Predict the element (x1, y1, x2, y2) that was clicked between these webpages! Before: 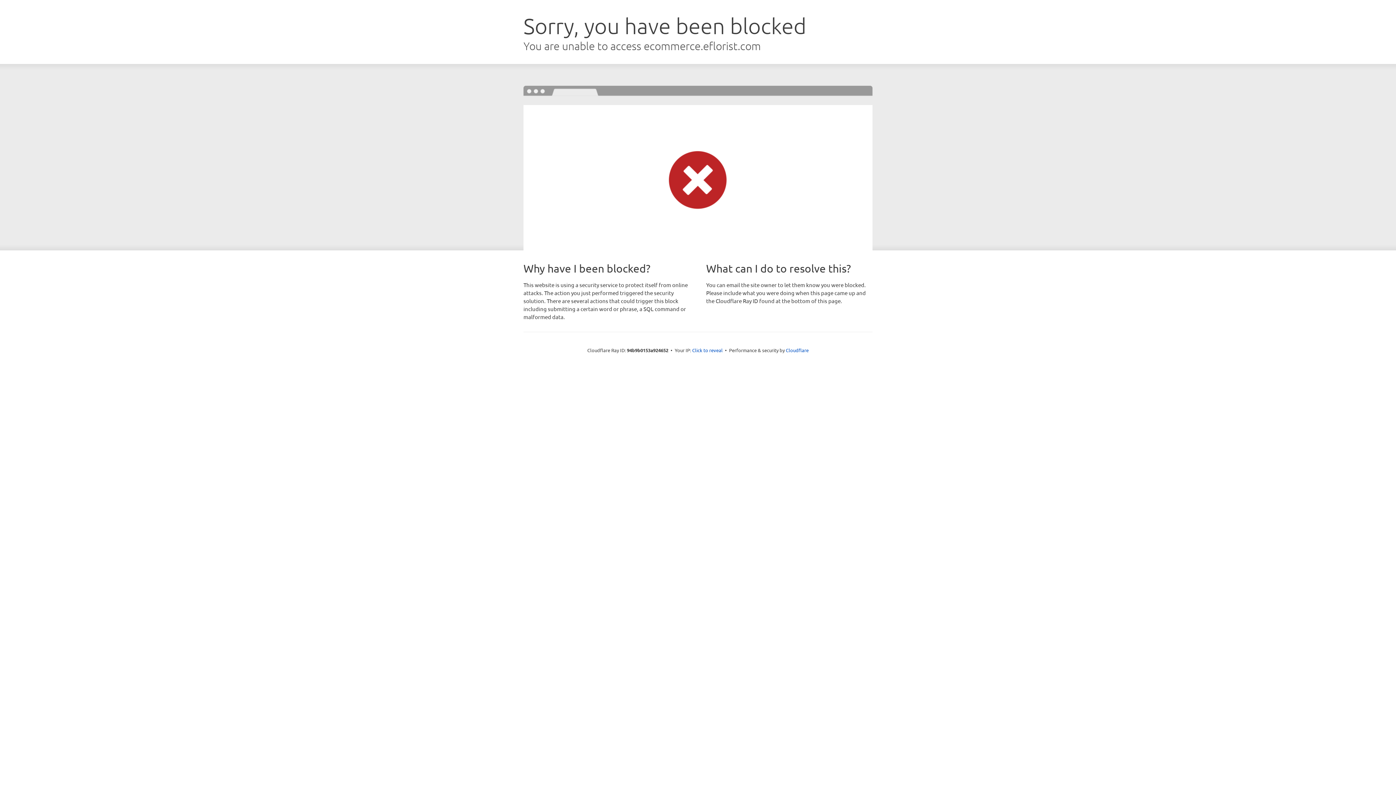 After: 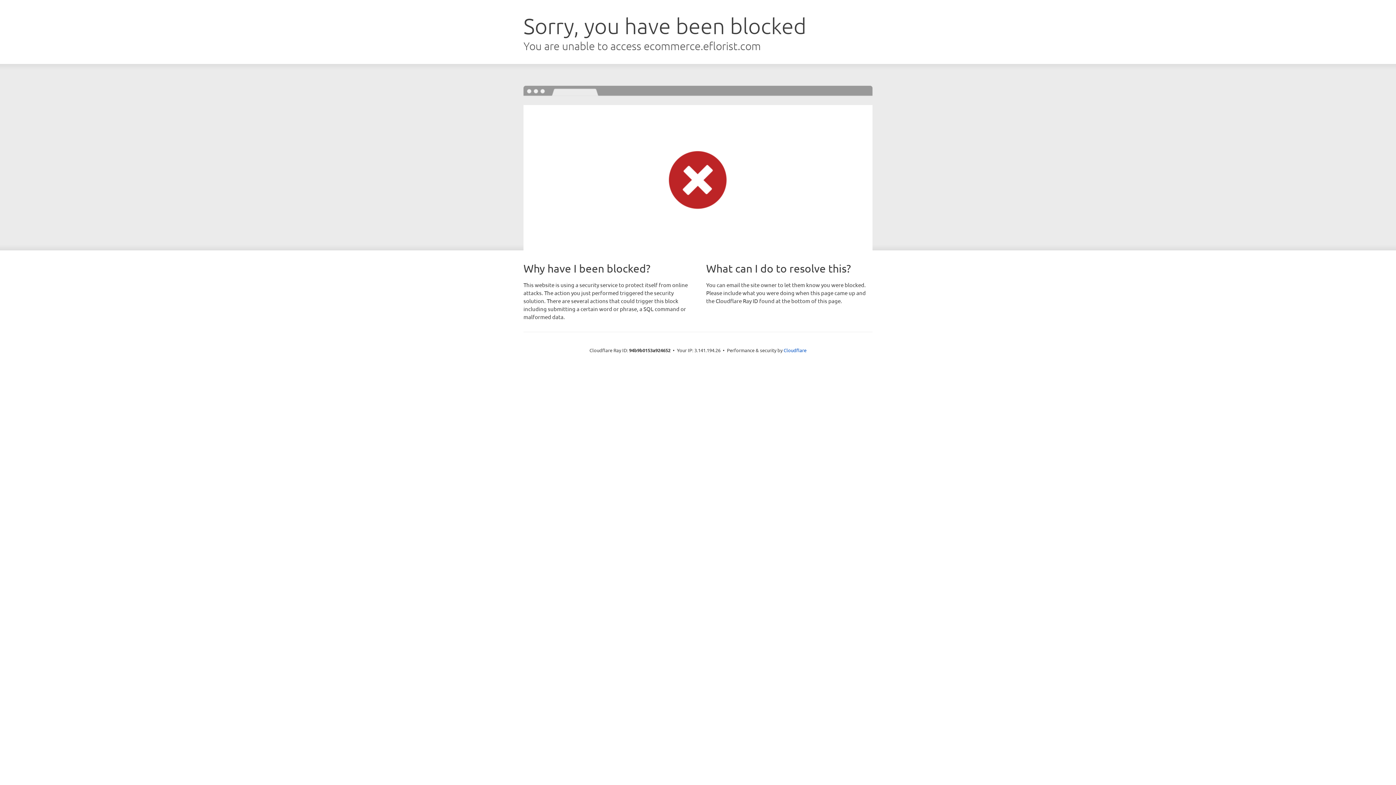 Action: label: Click to reveal bbox: (692, 346, 722, 353)